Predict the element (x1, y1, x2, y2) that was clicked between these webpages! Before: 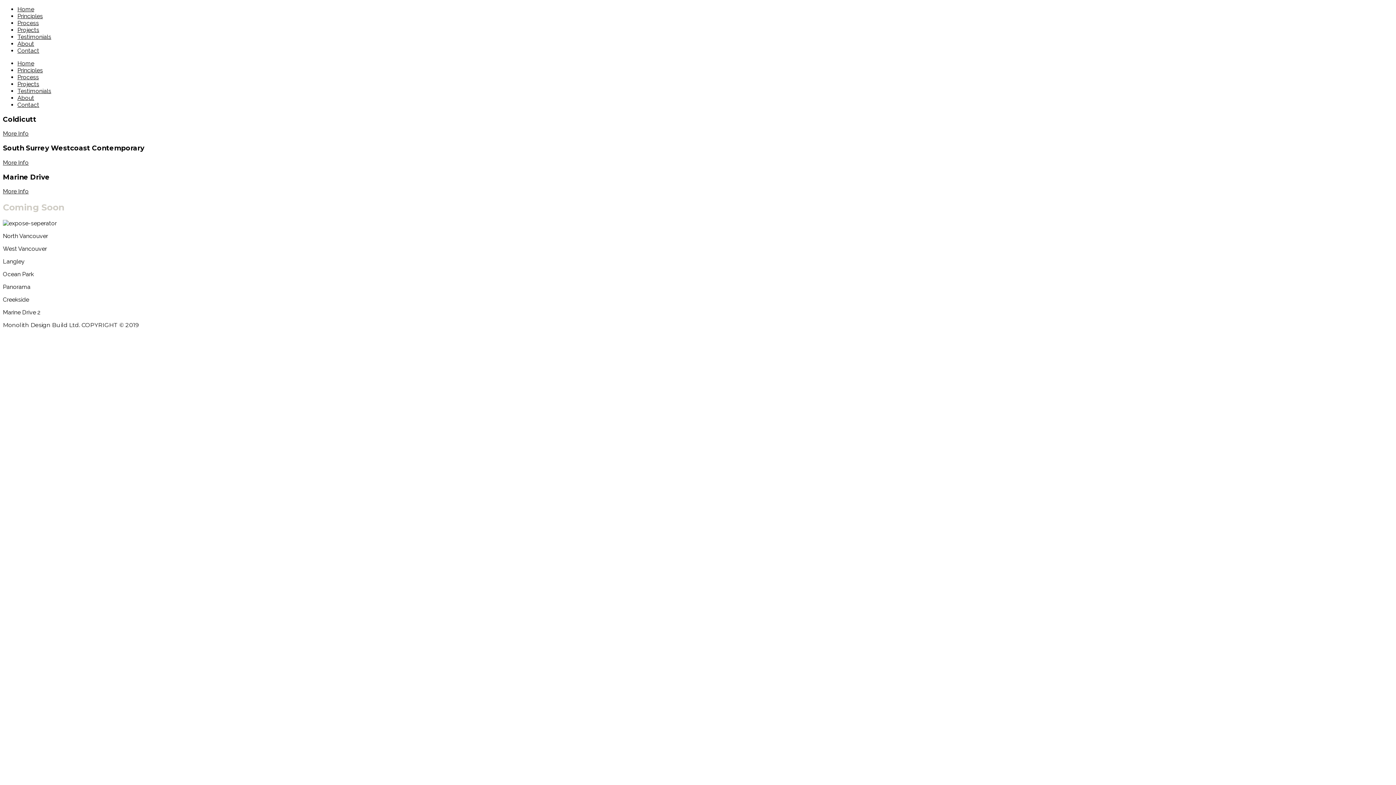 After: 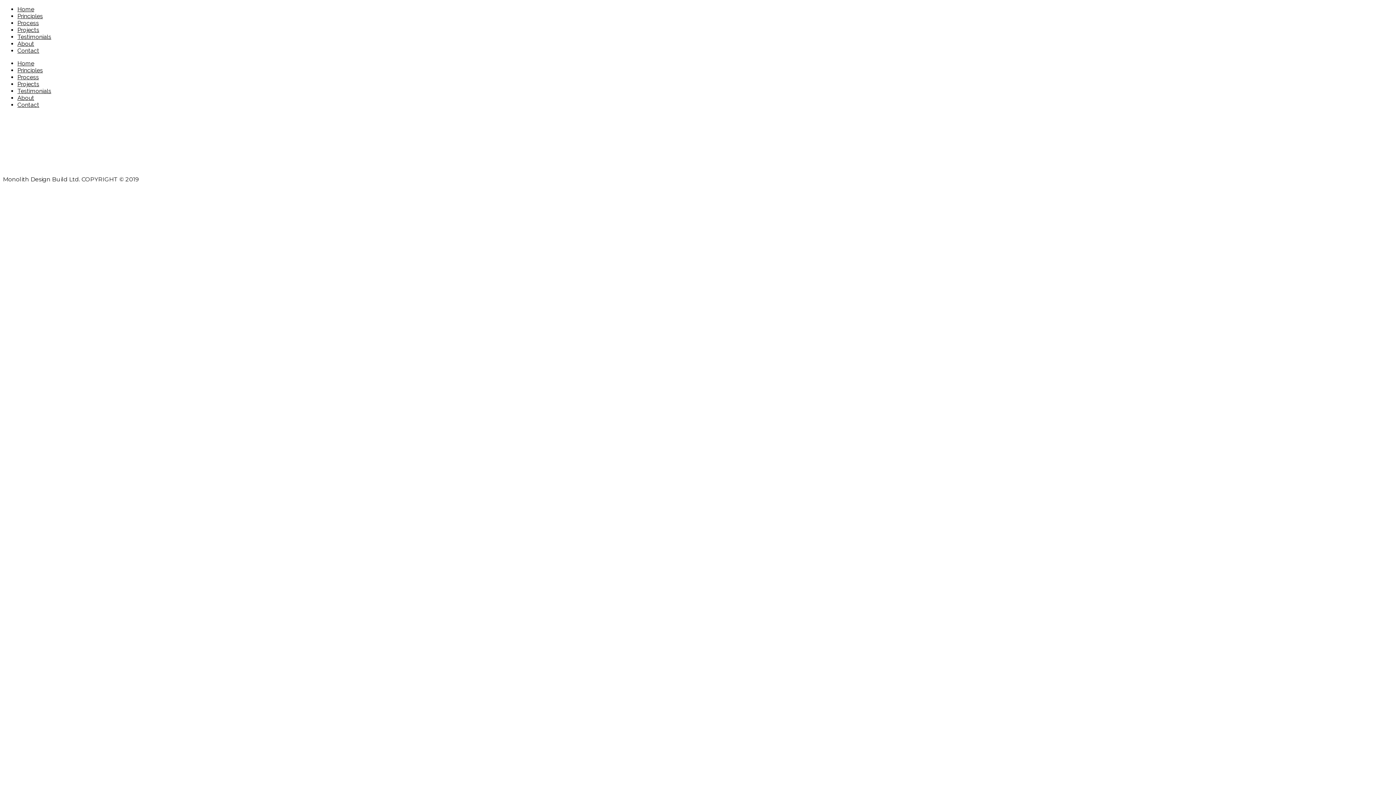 Action: label: Home bbox: (17, 5, 34, 12)